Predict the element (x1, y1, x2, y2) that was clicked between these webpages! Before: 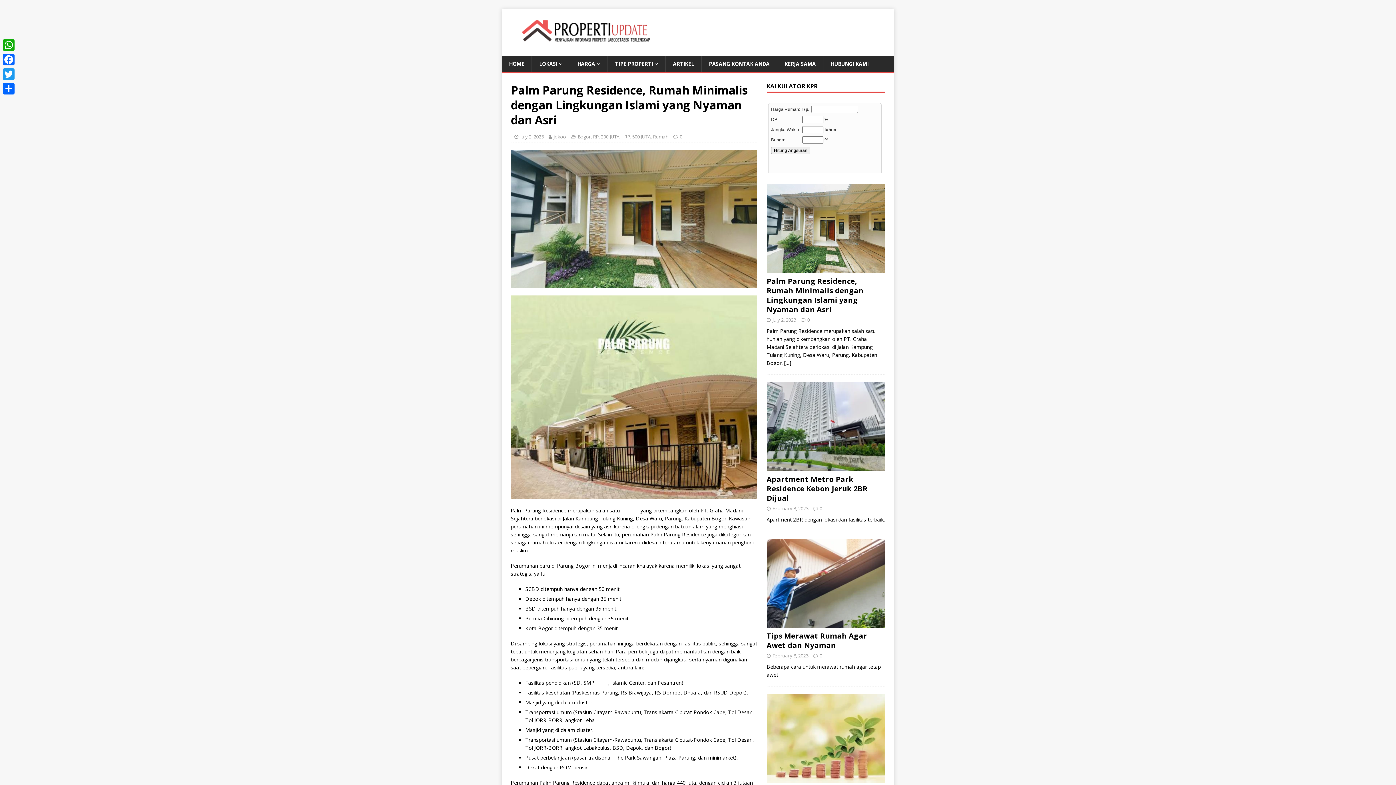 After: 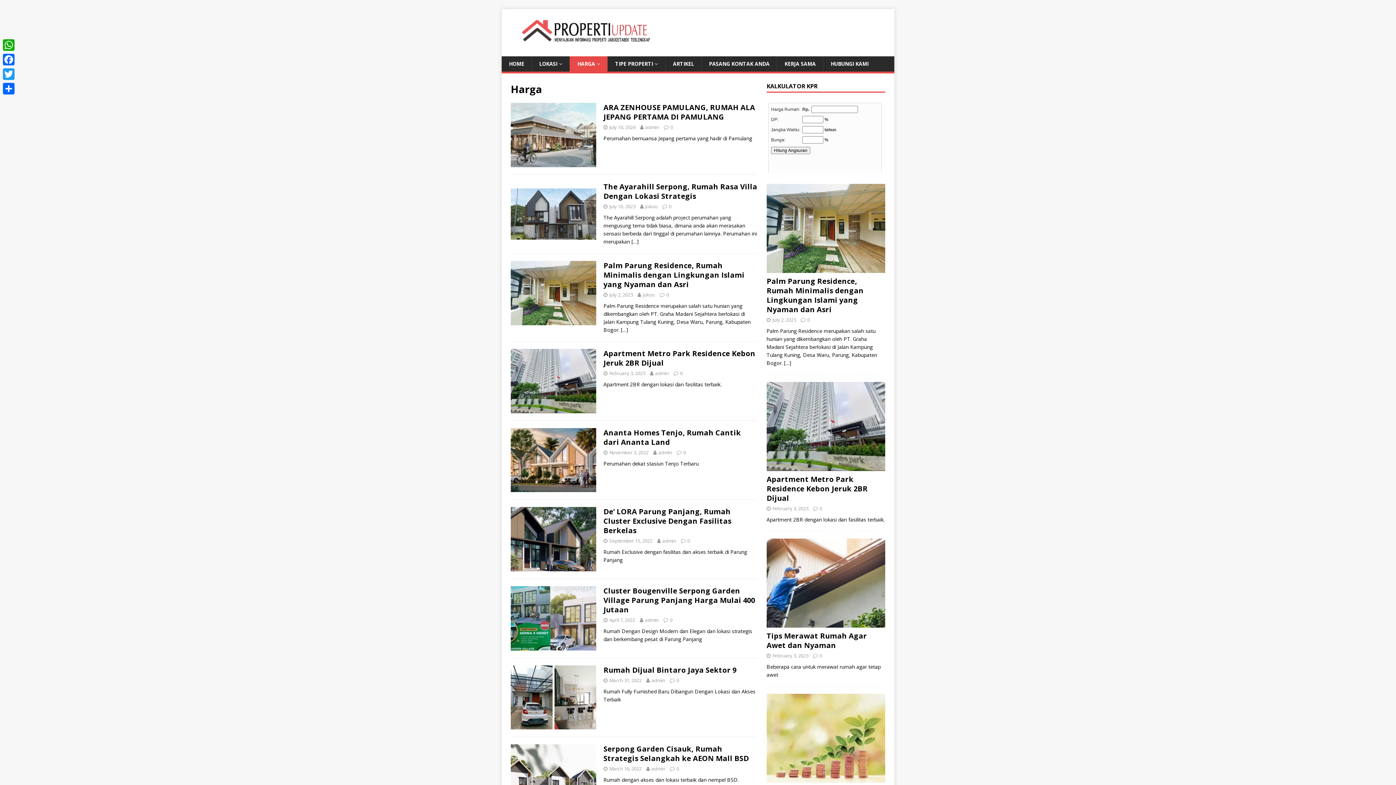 Action: bbox: (569, 56, 607, 71) label: HARGA